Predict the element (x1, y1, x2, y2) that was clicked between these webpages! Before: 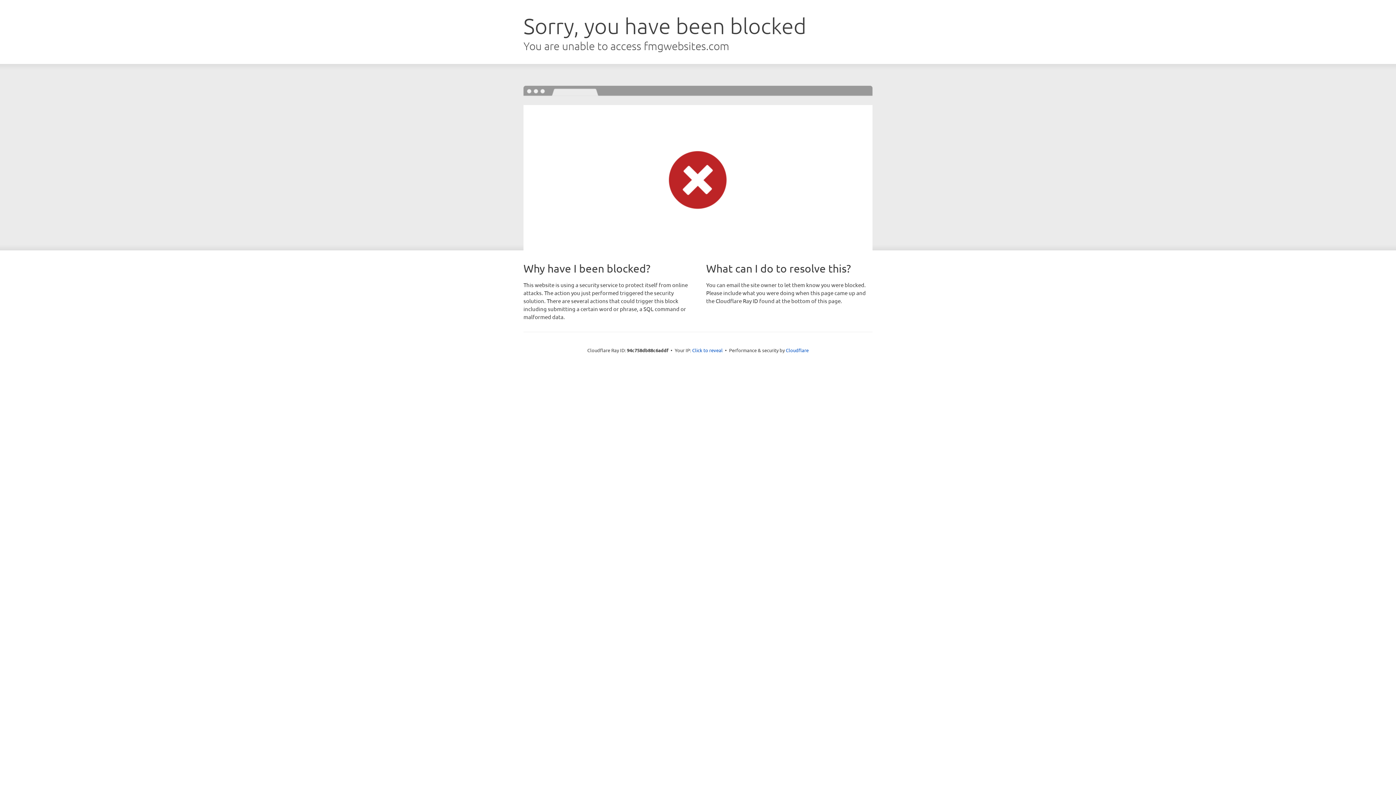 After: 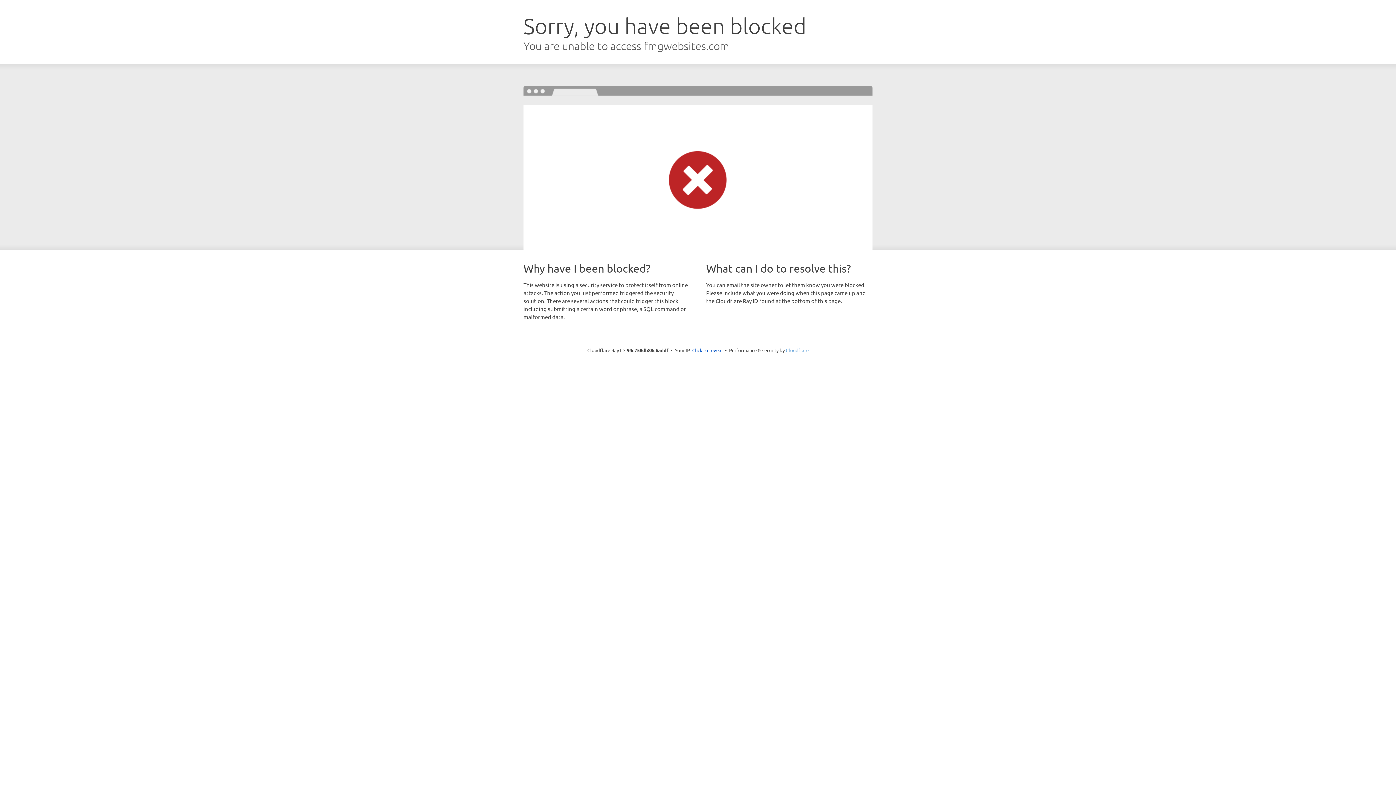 Action: label: Cloudflare bbox: (786, 347, 808, 353)